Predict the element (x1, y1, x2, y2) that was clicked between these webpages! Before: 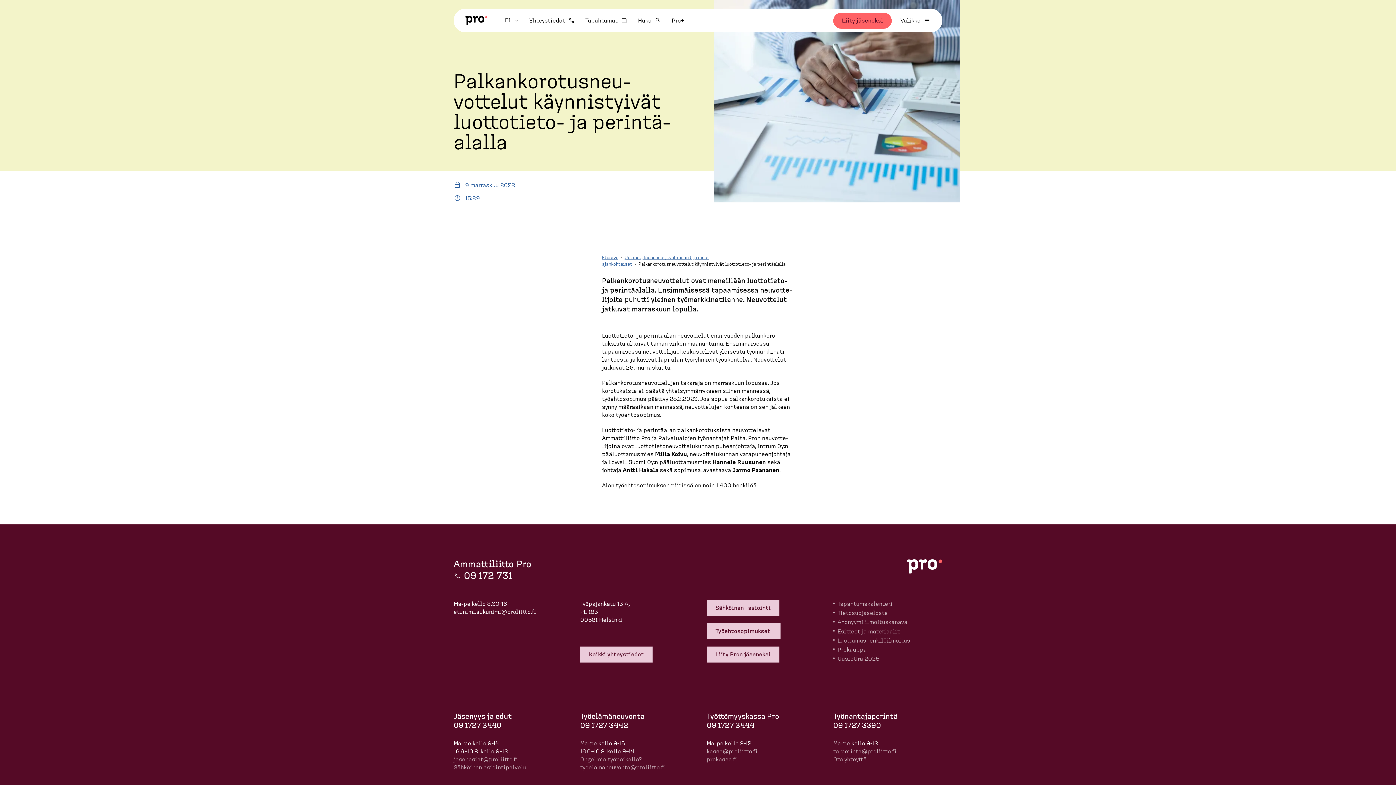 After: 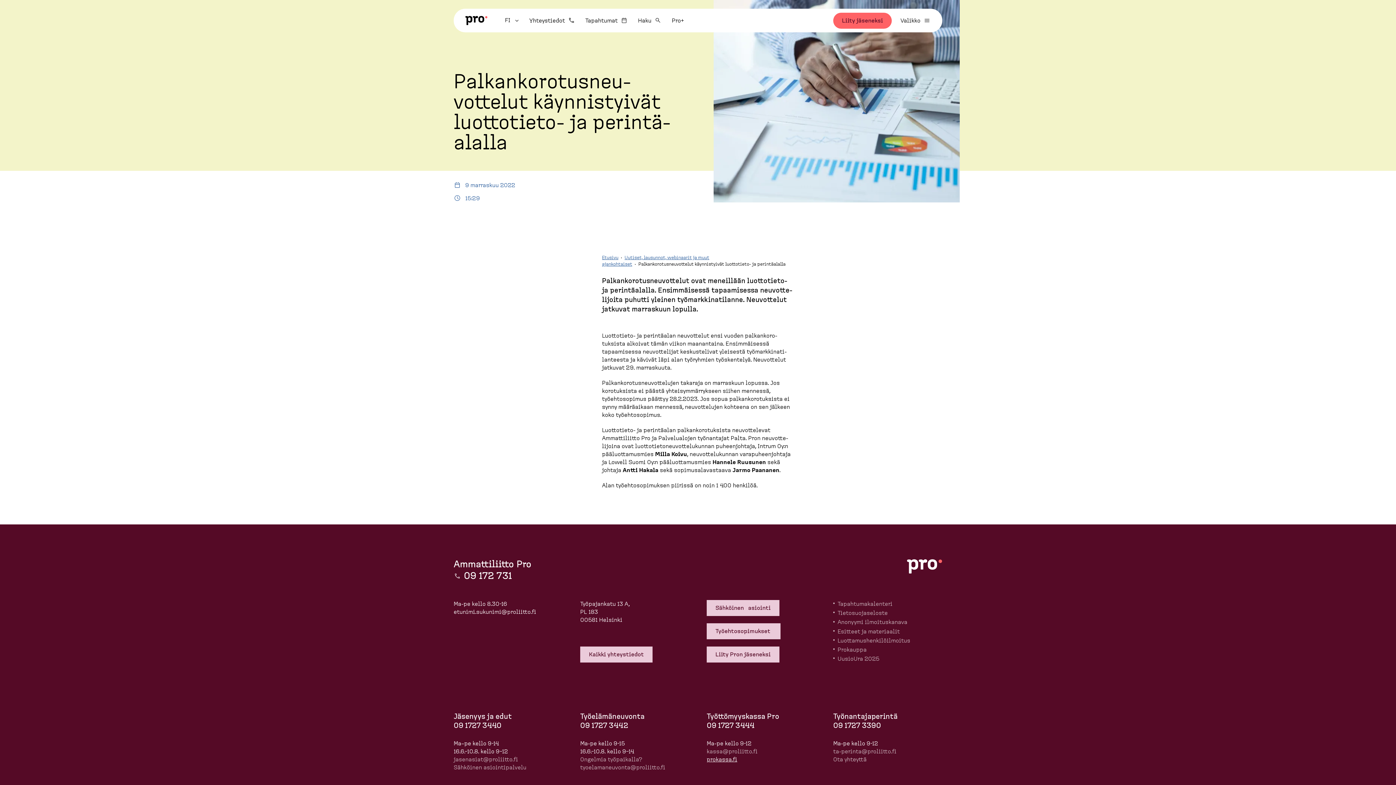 Action: bbox: (706, 757, 737, 762) label: prokassa.fi